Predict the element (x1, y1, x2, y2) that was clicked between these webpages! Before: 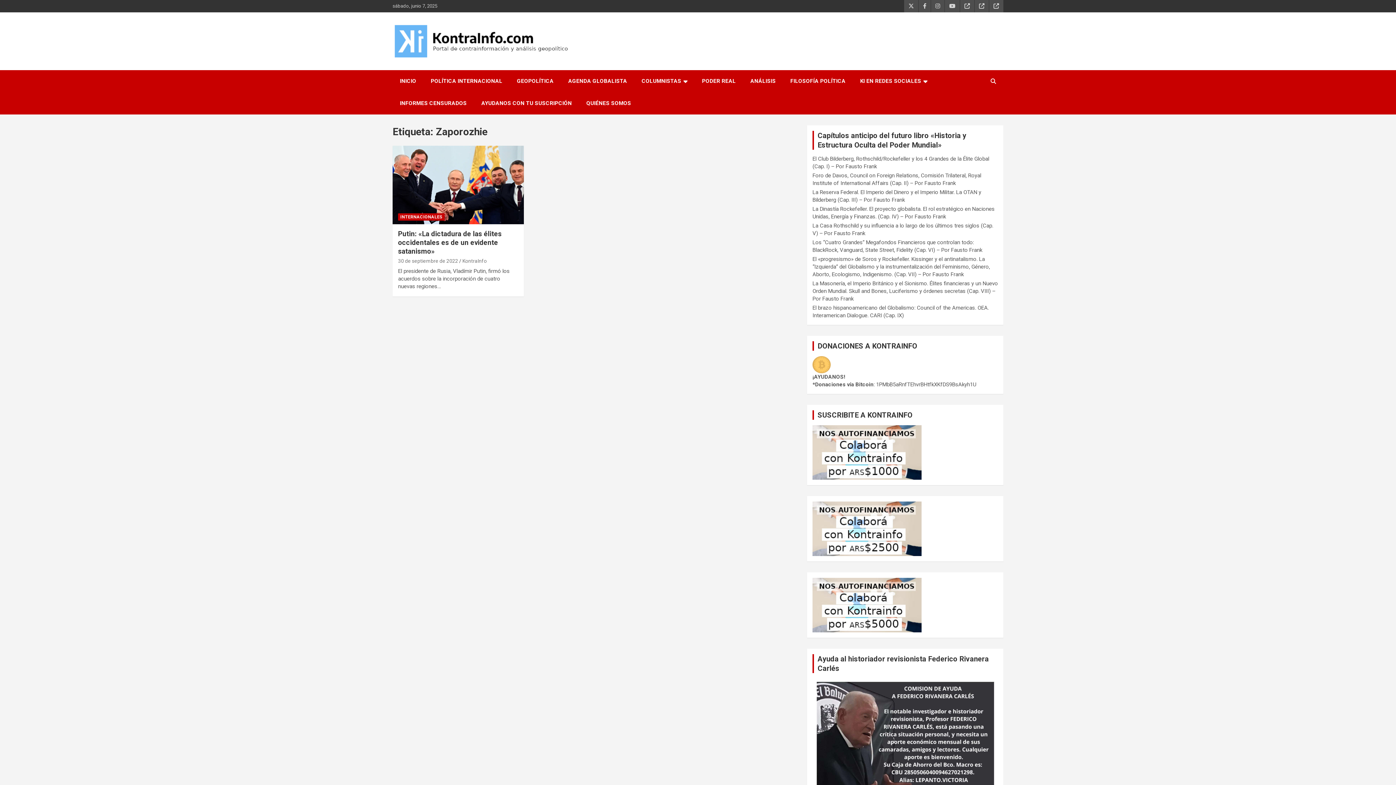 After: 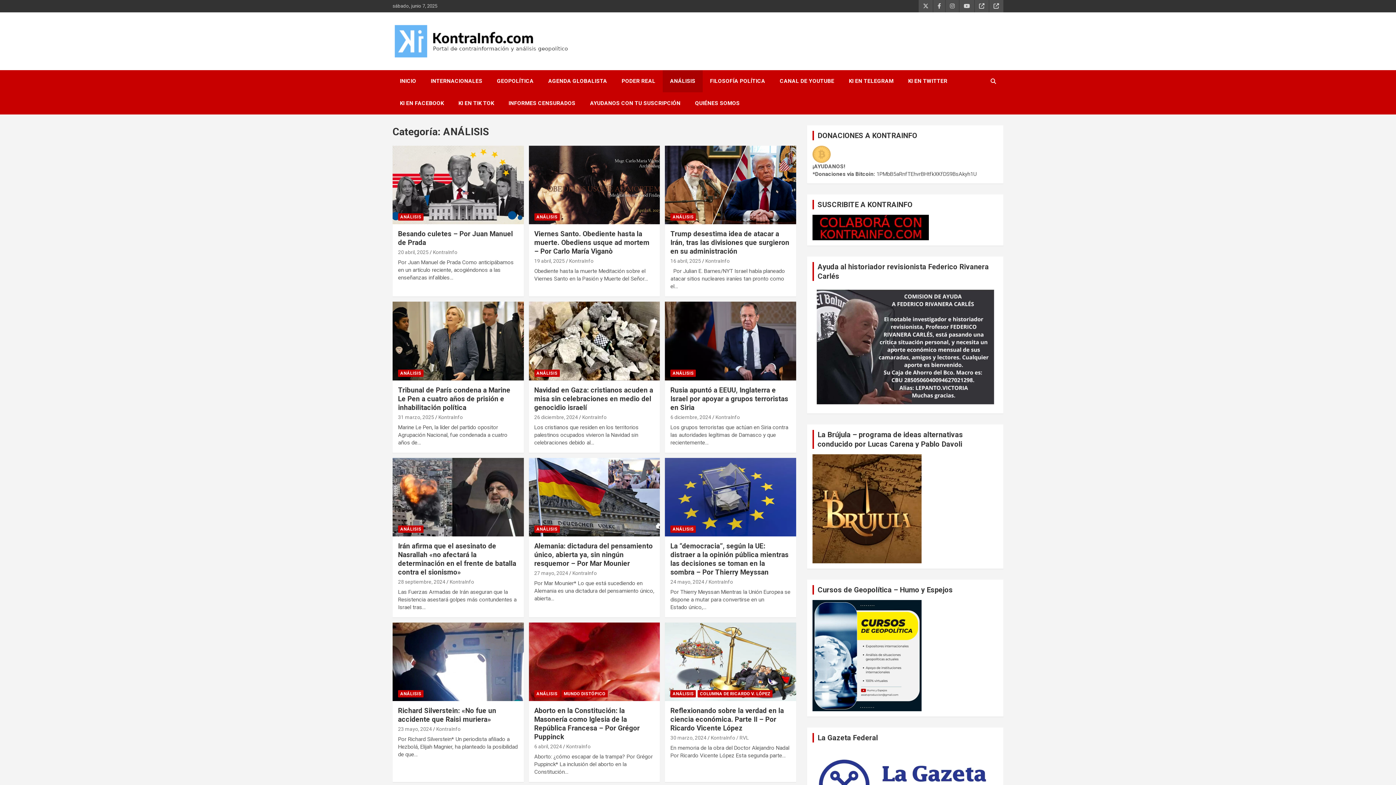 Action: label: ANÁLISIS bbox: (743, 70, 783, 92)